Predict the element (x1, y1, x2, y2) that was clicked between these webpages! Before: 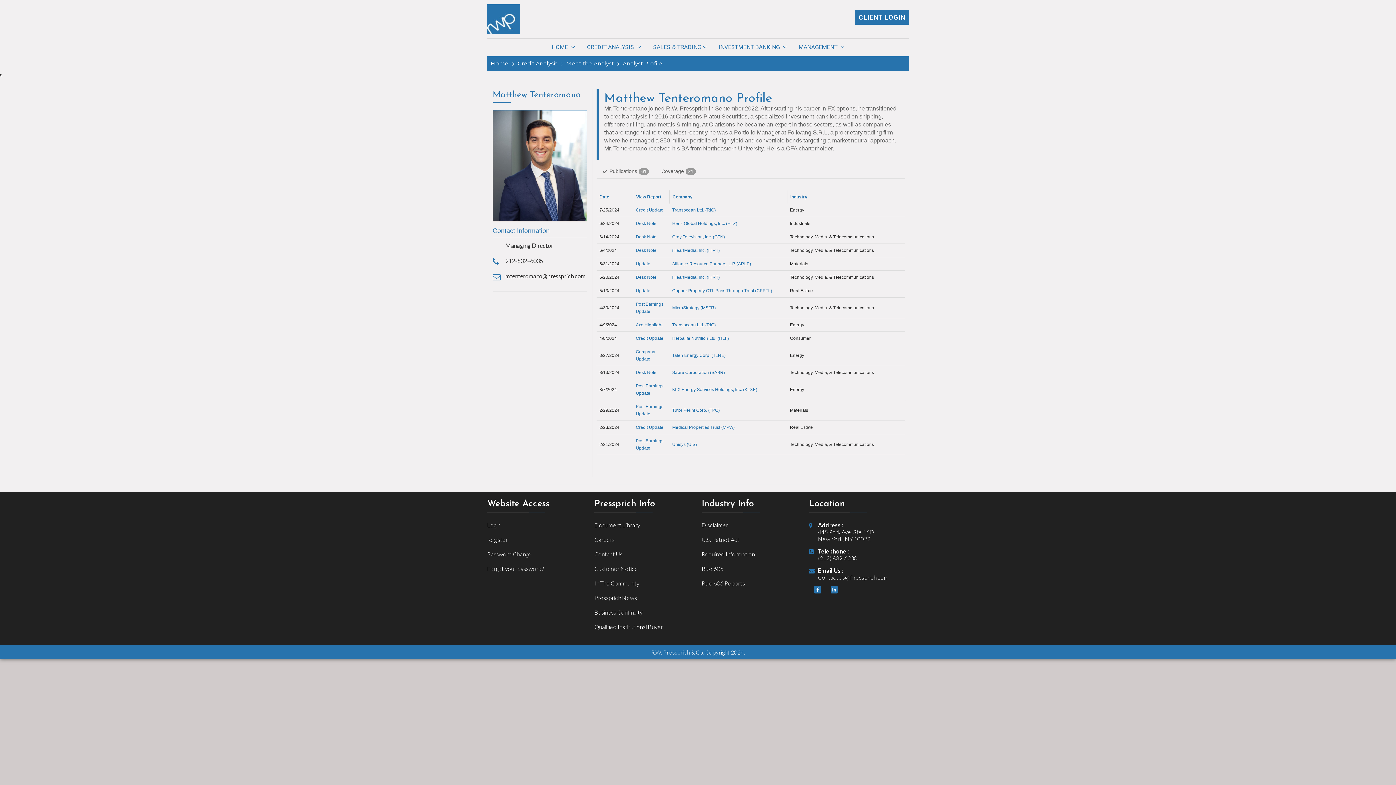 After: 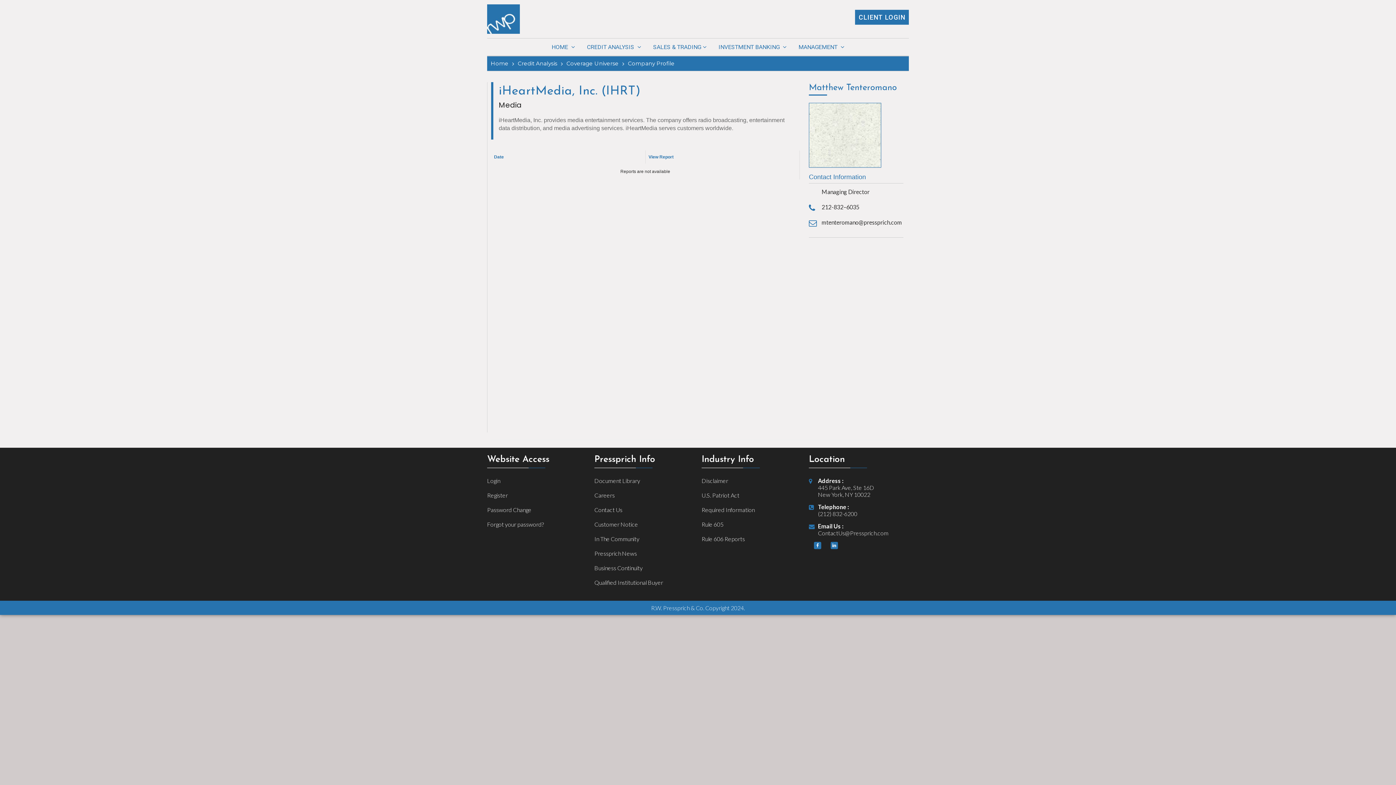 Action: bbox: (672, 273, 720, 281) label: iHeartMedia, Inc. (IHRT)